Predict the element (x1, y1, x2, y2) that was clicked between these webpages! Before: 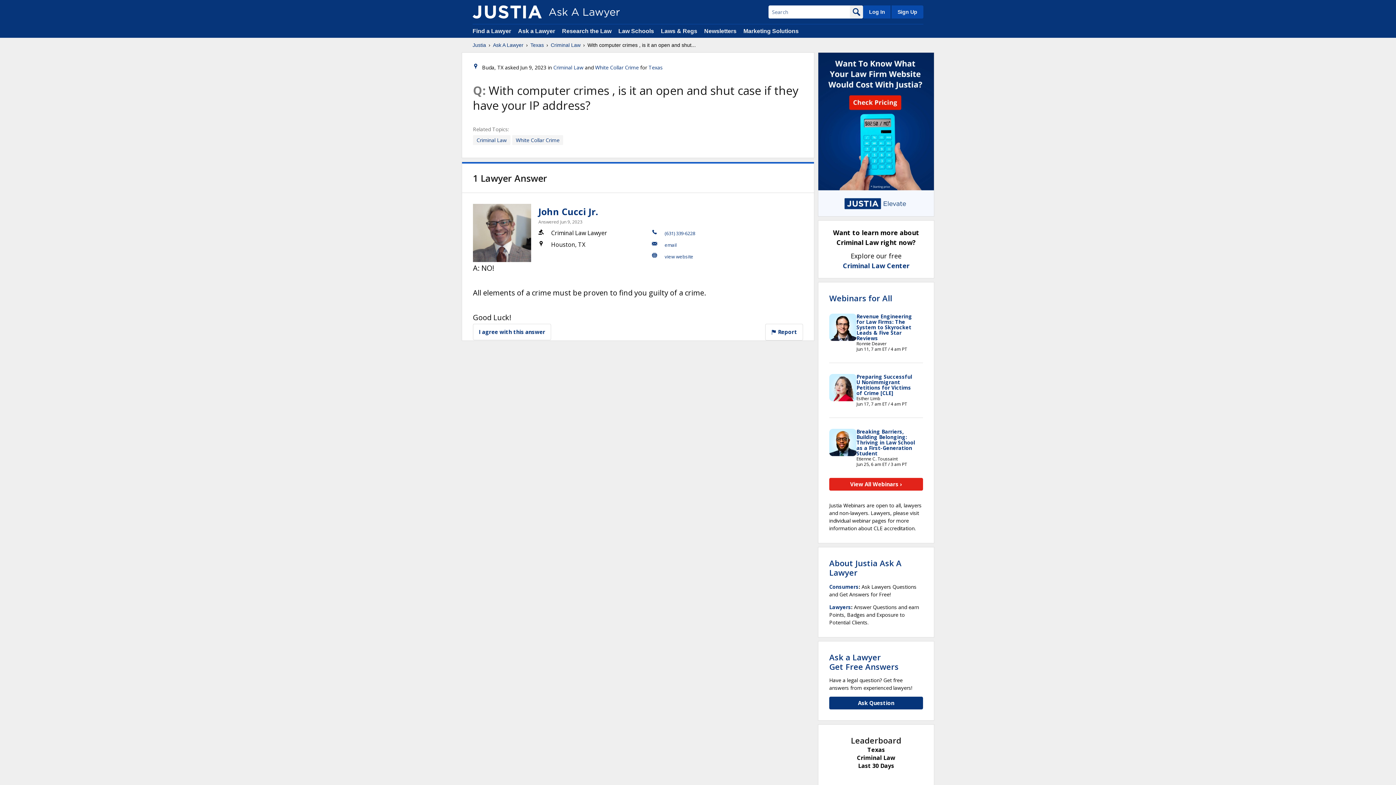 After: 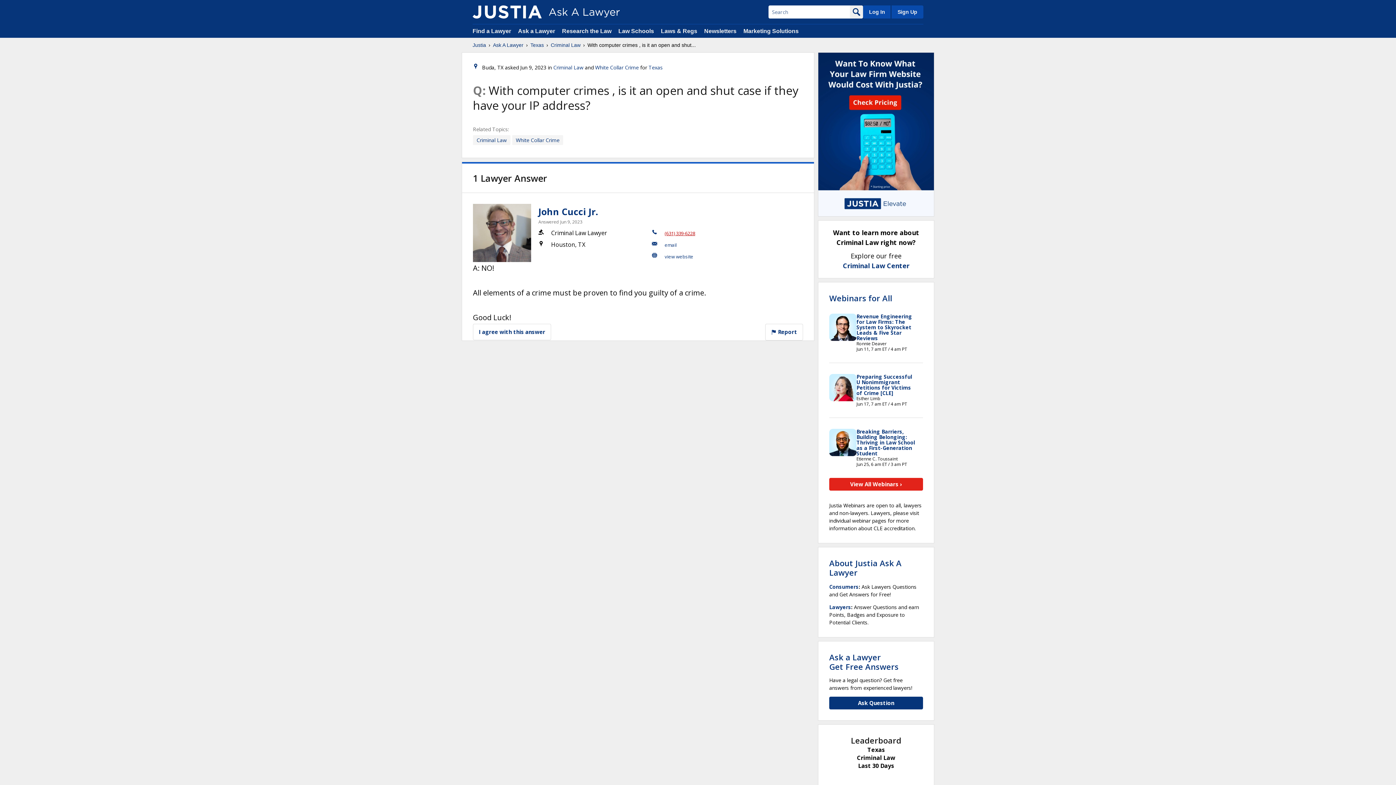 Action: bbox: (664, 230, 695, 236) label: (631) 339-6228